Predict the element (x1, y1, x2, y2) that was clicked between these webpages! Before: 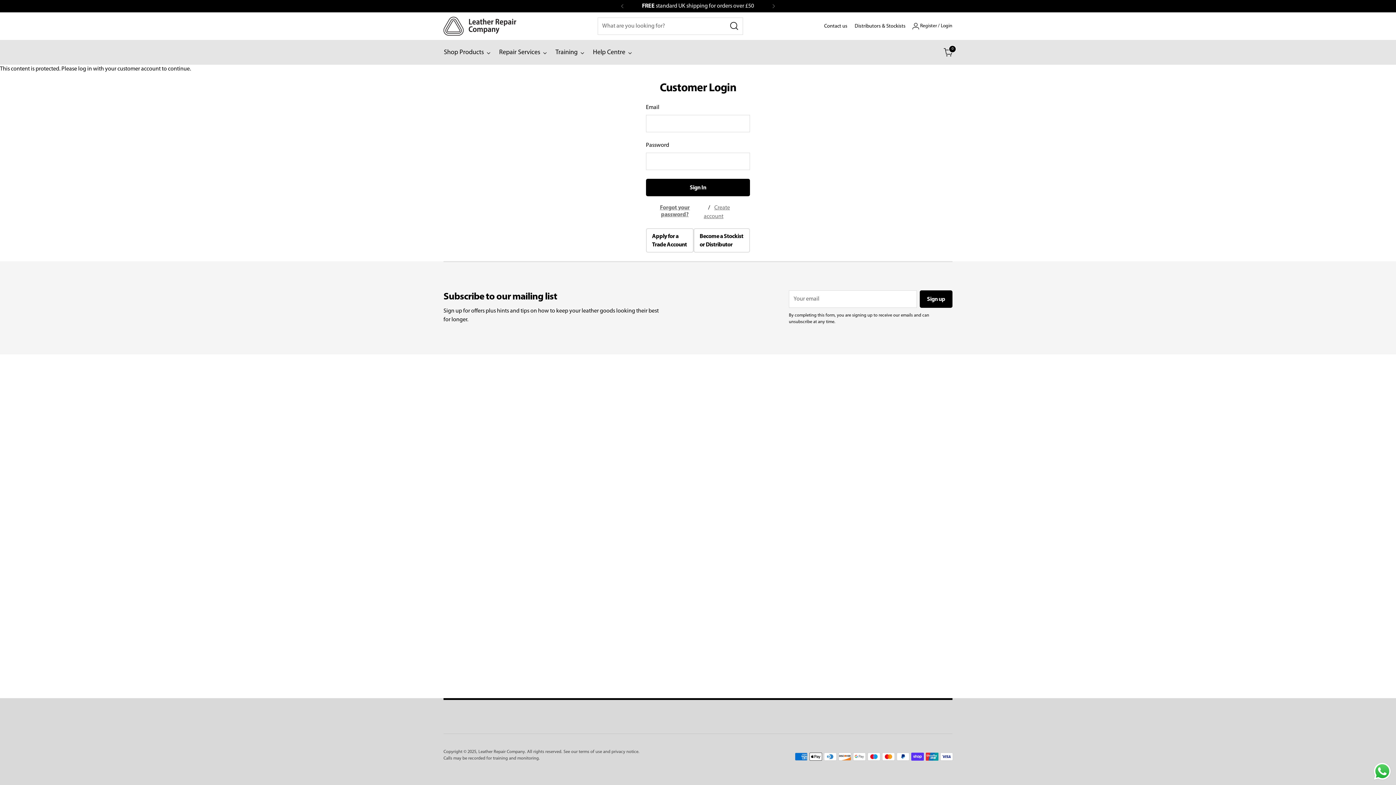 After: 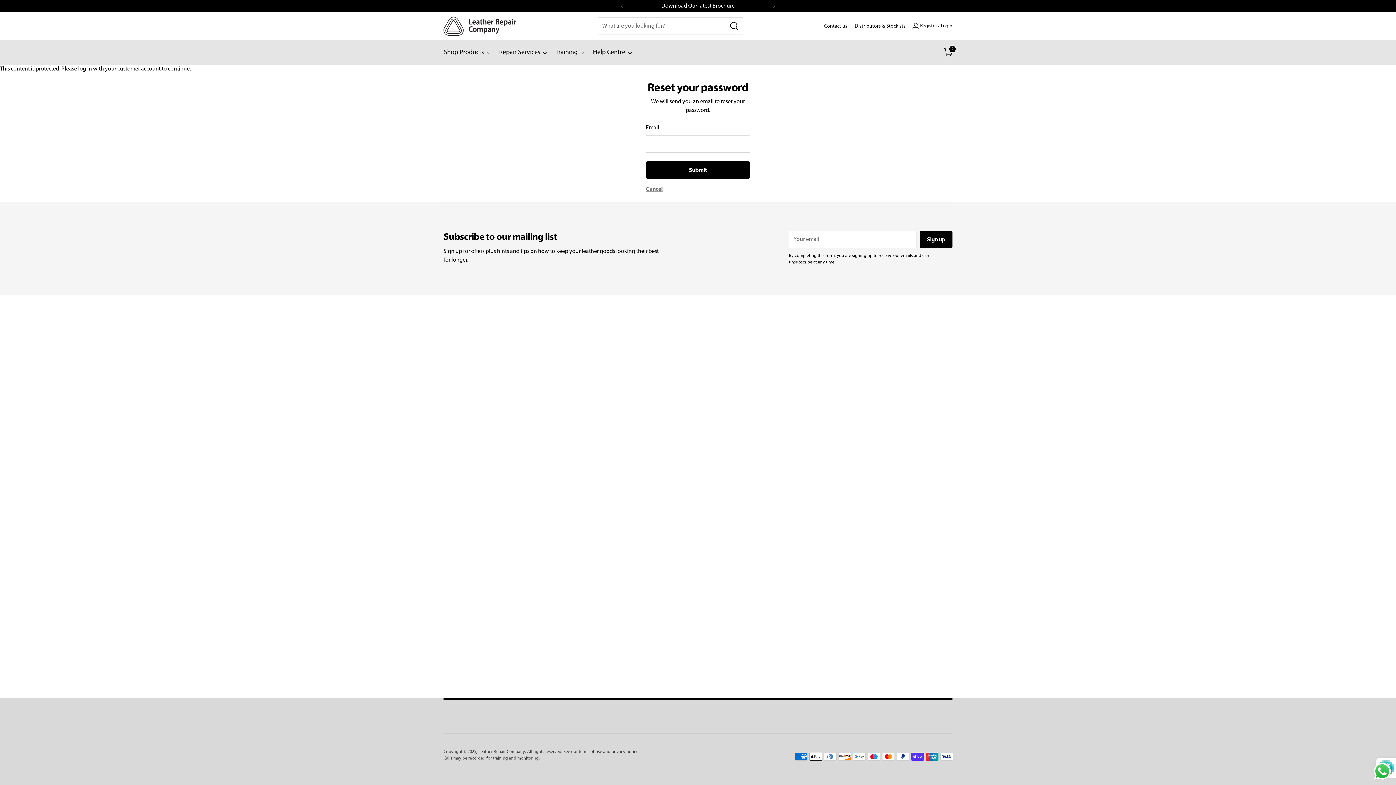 Action: label: Forgot your password? bbox: (646, 204, 703, 218)